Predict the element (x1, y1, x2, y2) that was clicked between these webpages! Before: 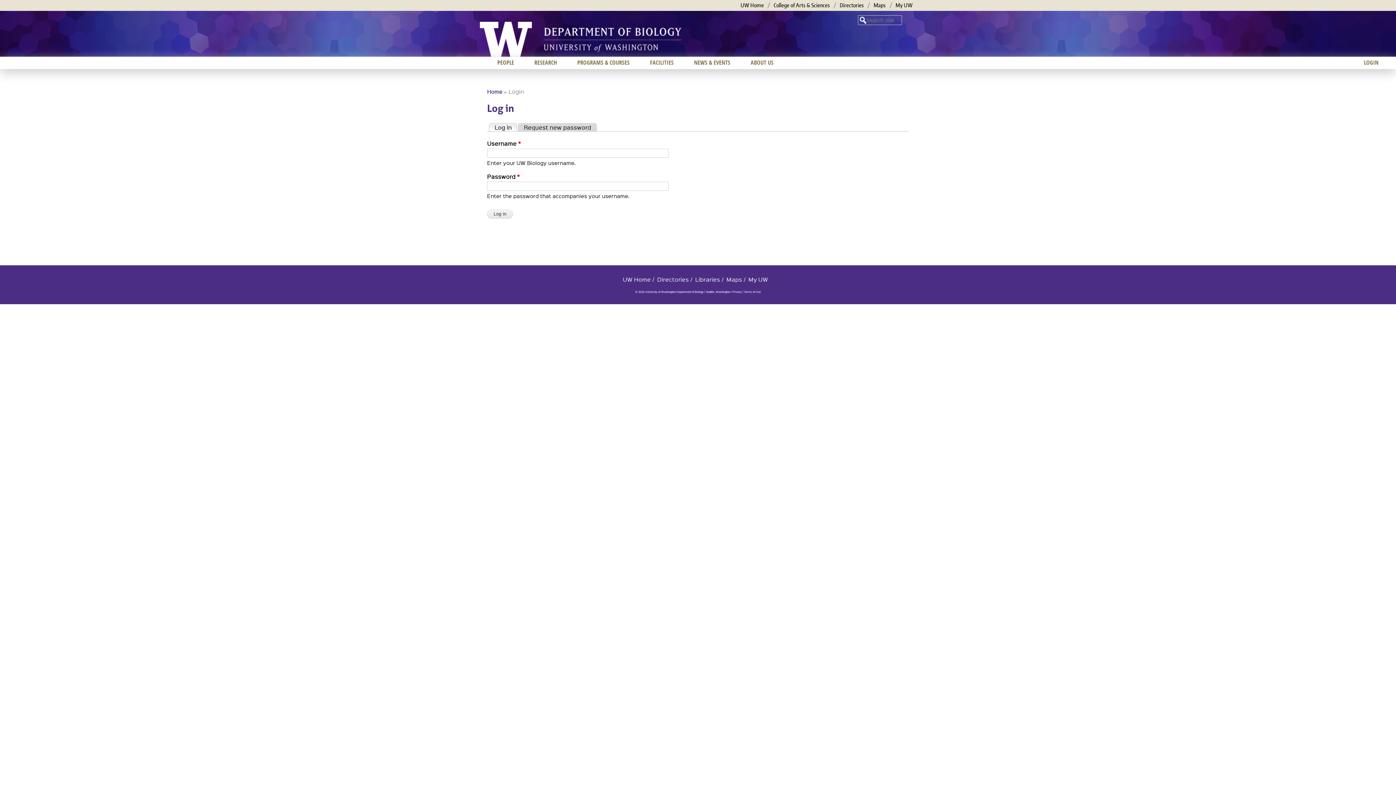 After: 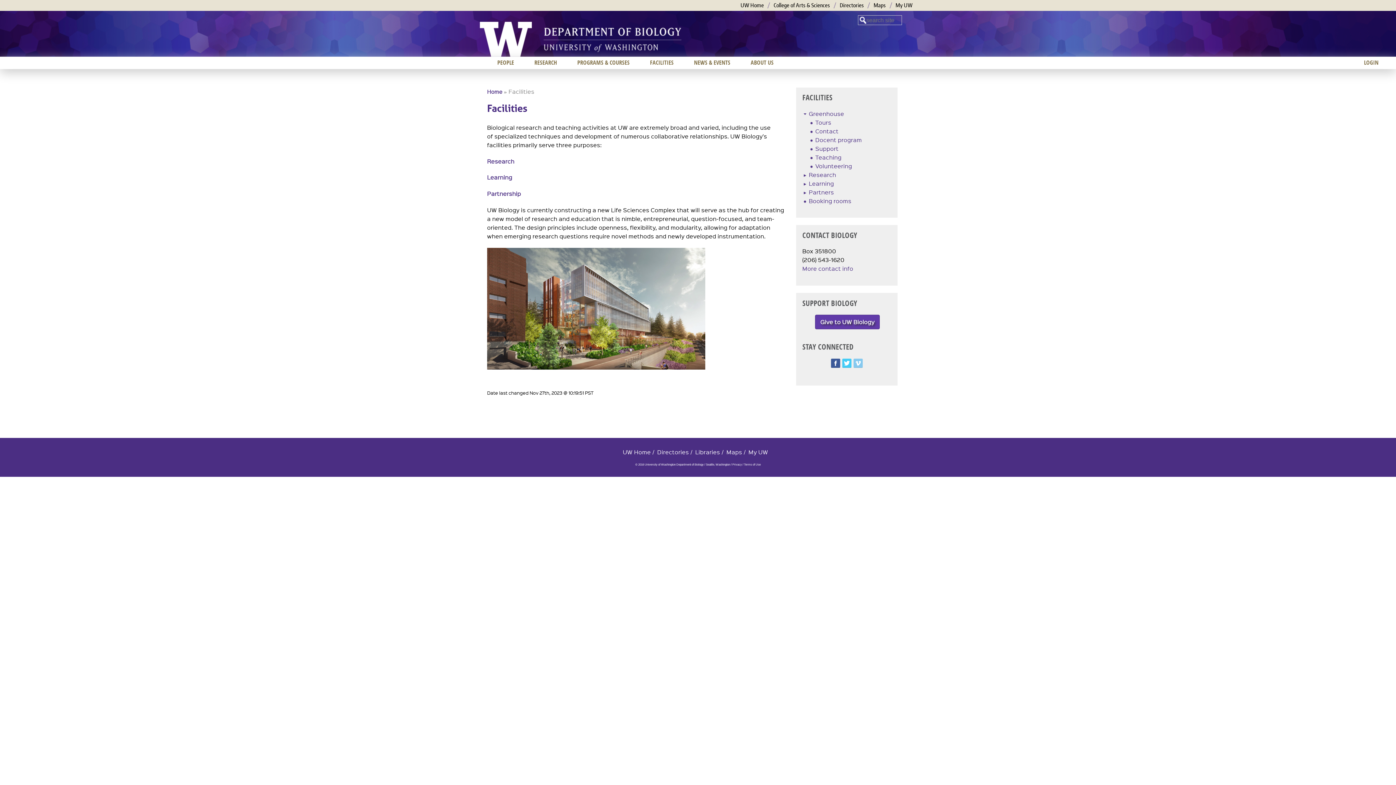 Action: label: FACILITIES bbox: (640, 56, 684, 68)